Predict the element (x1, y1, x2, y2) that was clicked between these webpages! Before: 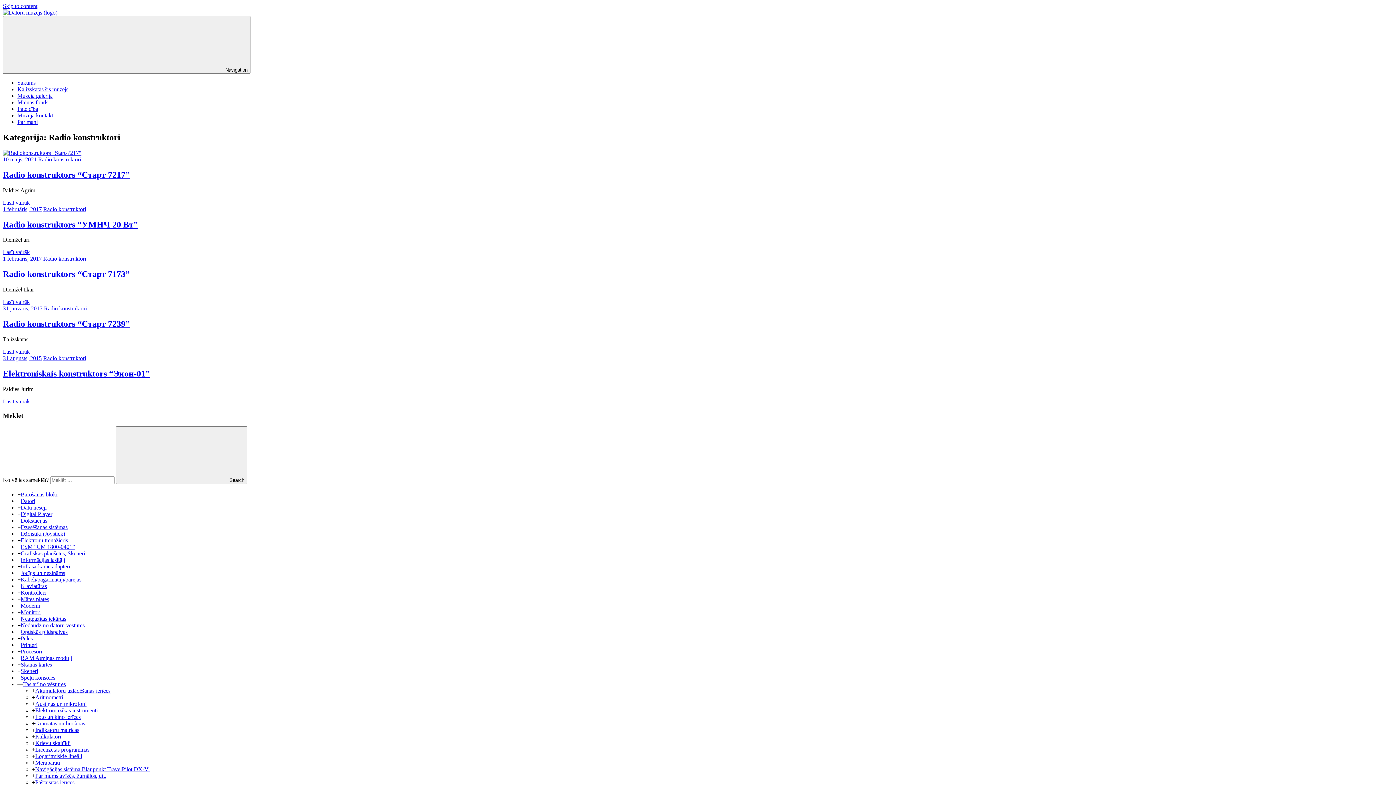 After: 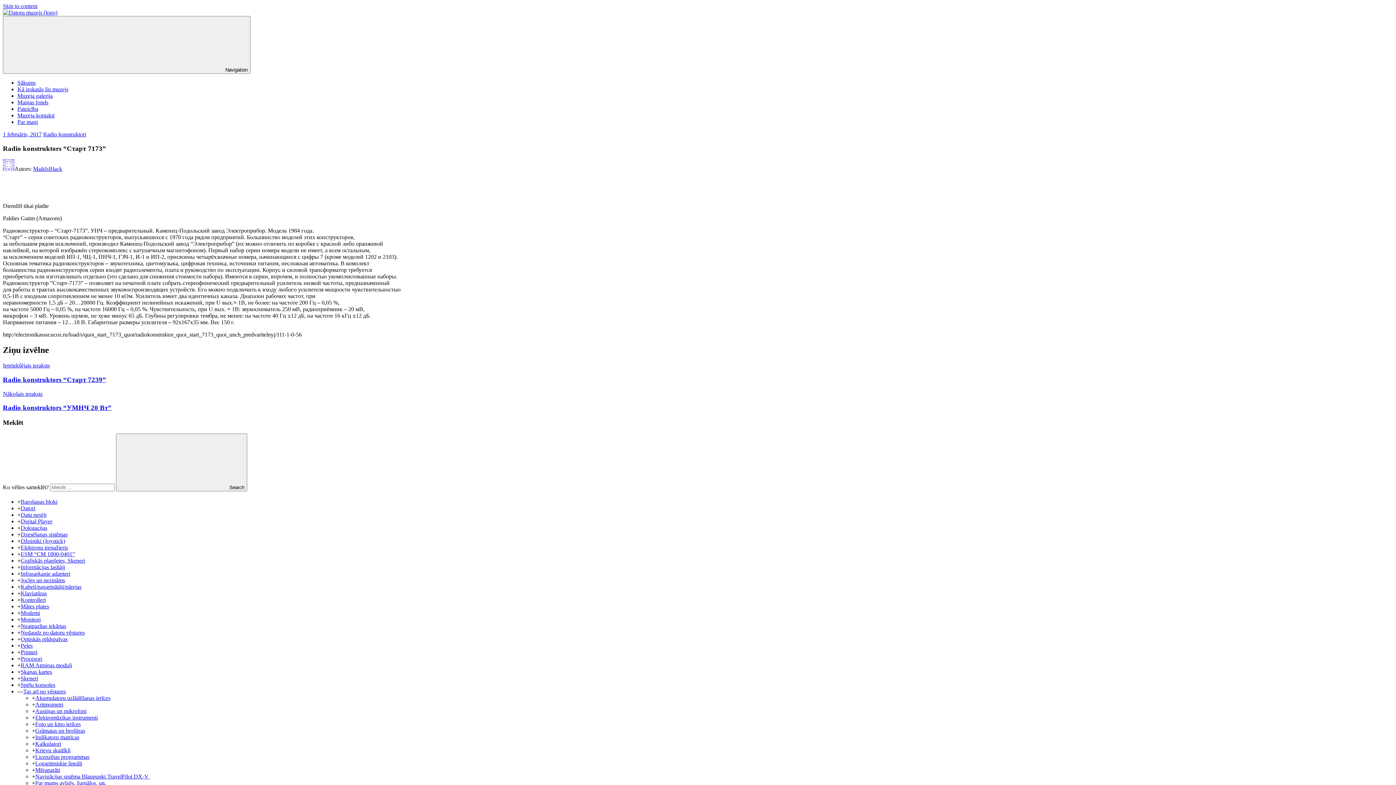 Action: label: Lasīt vairāk bbox: (2, 299, 29, 305)